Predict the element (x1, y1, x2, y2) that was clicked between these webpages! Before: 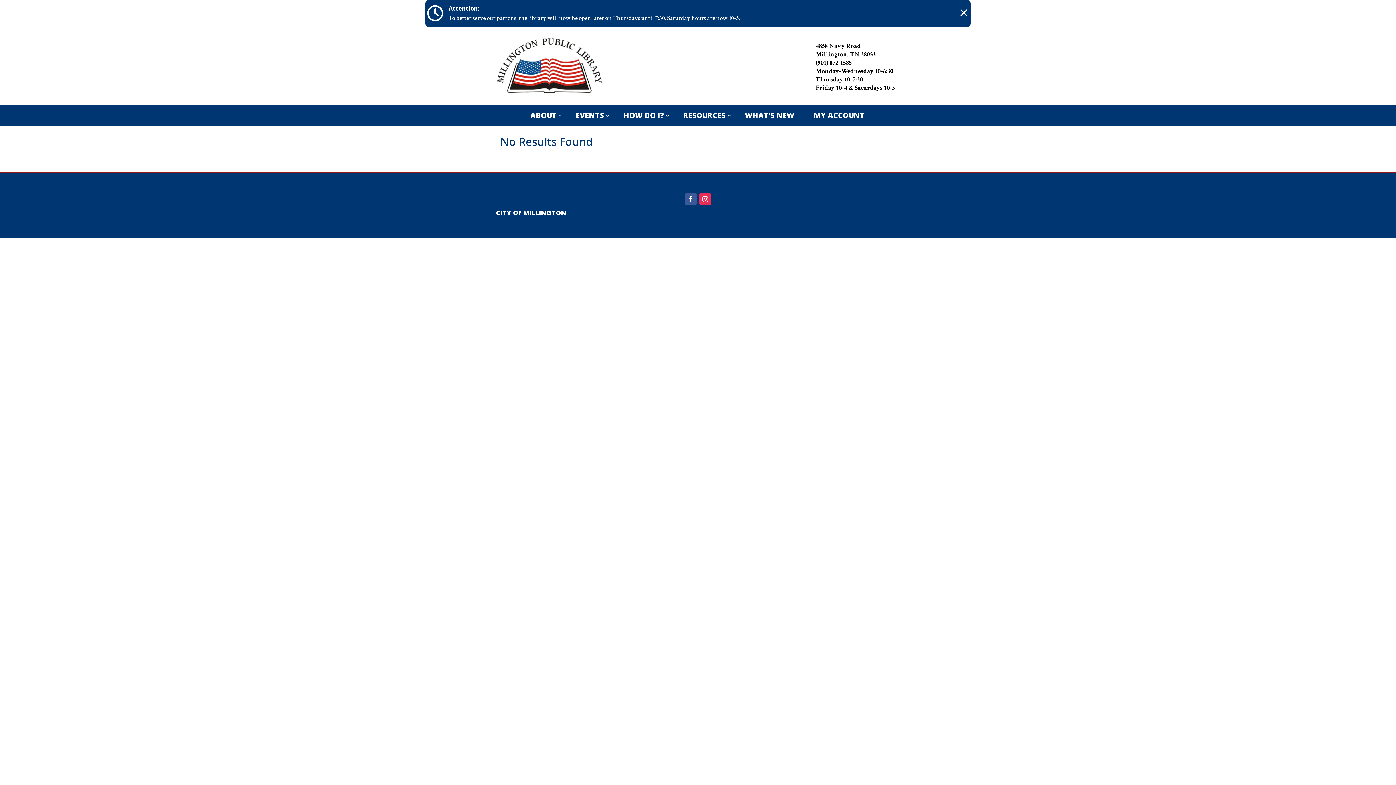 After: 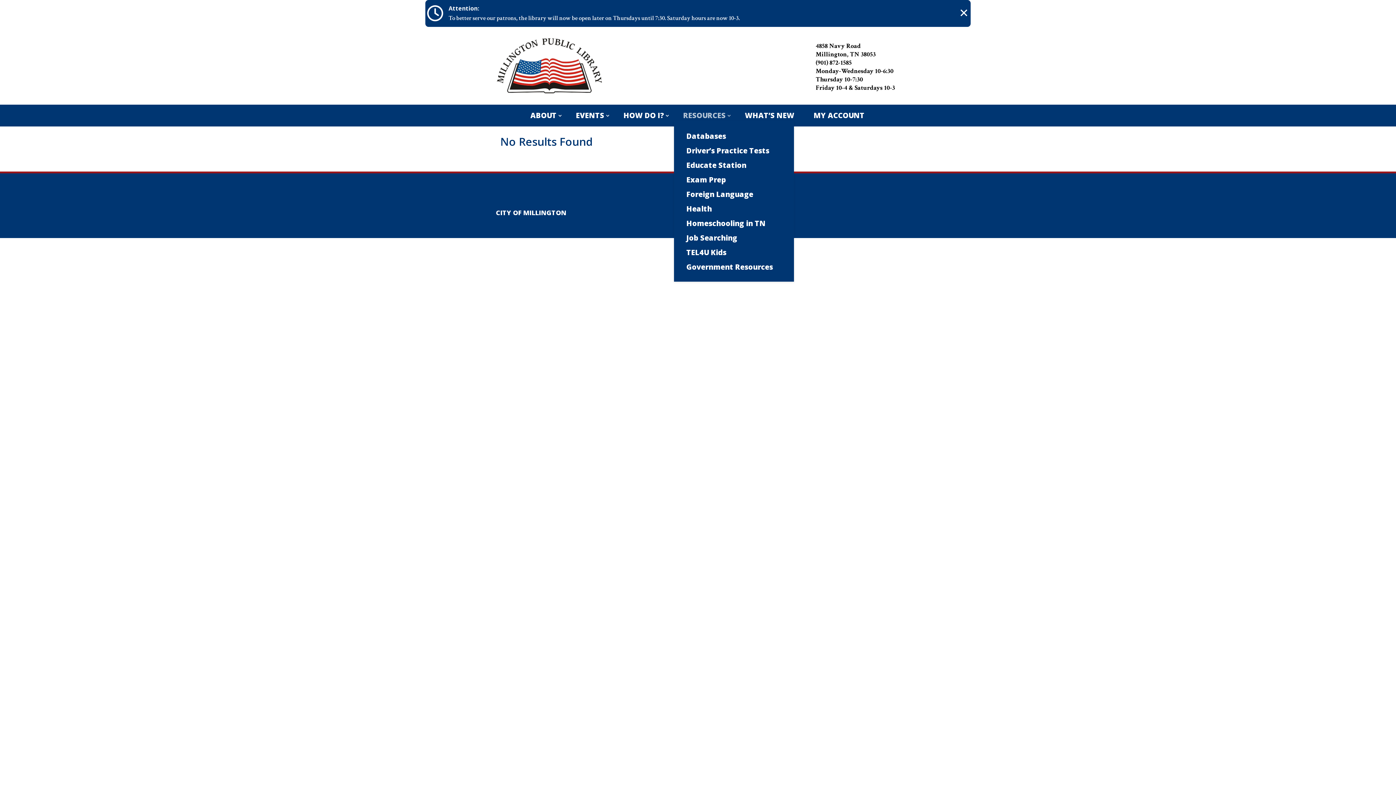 Action: bbox: (678, 113, 732, 121) label: RESOURCES